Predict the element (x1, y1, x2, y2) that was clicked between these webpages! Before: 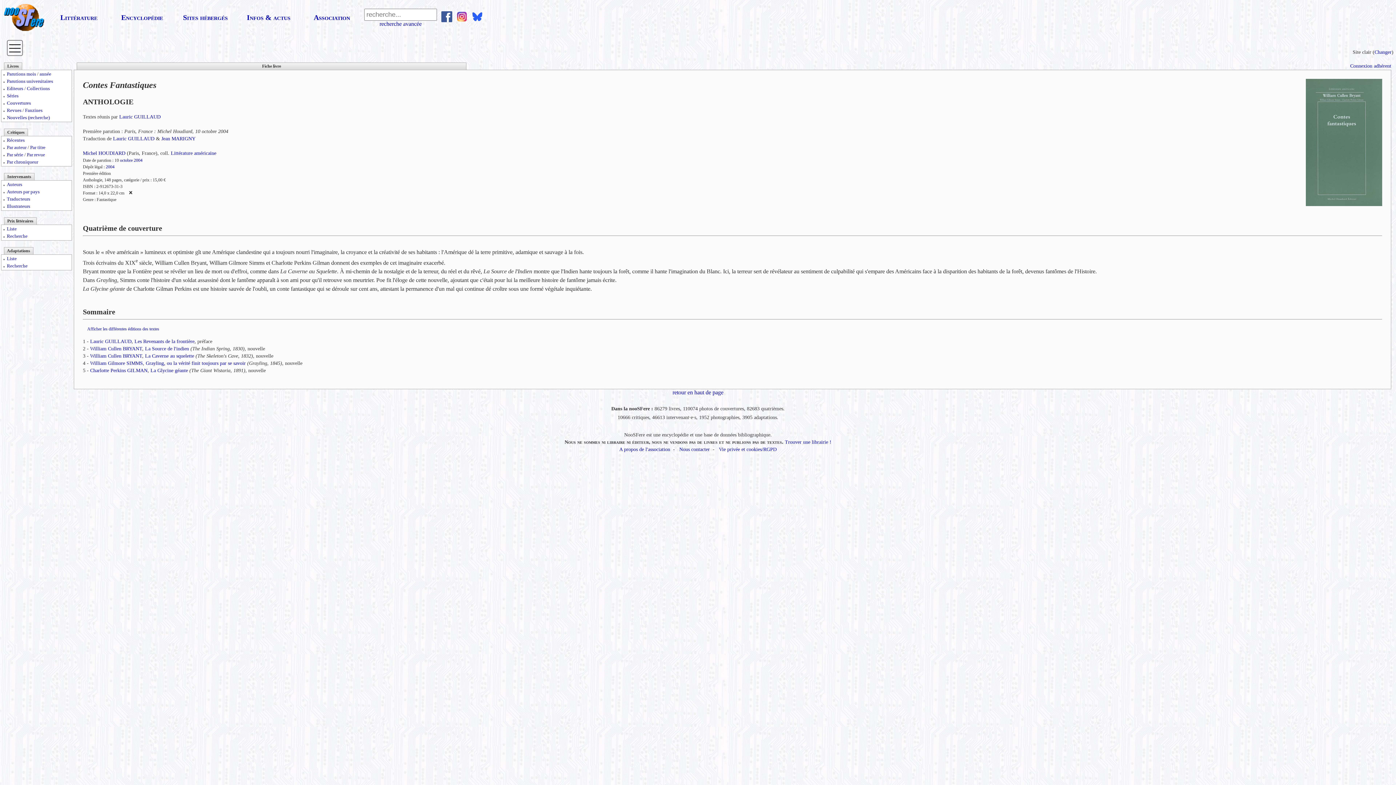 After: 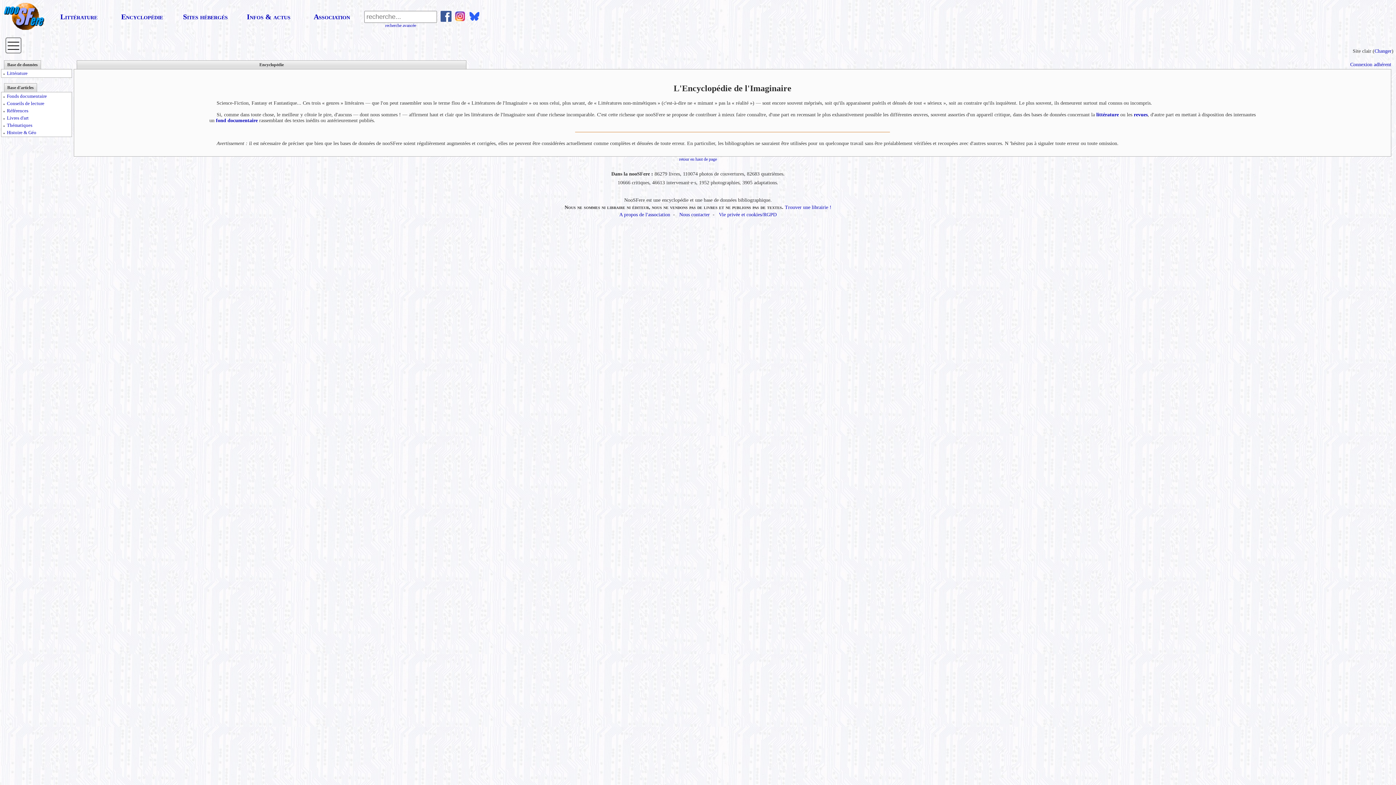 Action: label: Encyclopédie bbox: (121, 13, 163, 21)